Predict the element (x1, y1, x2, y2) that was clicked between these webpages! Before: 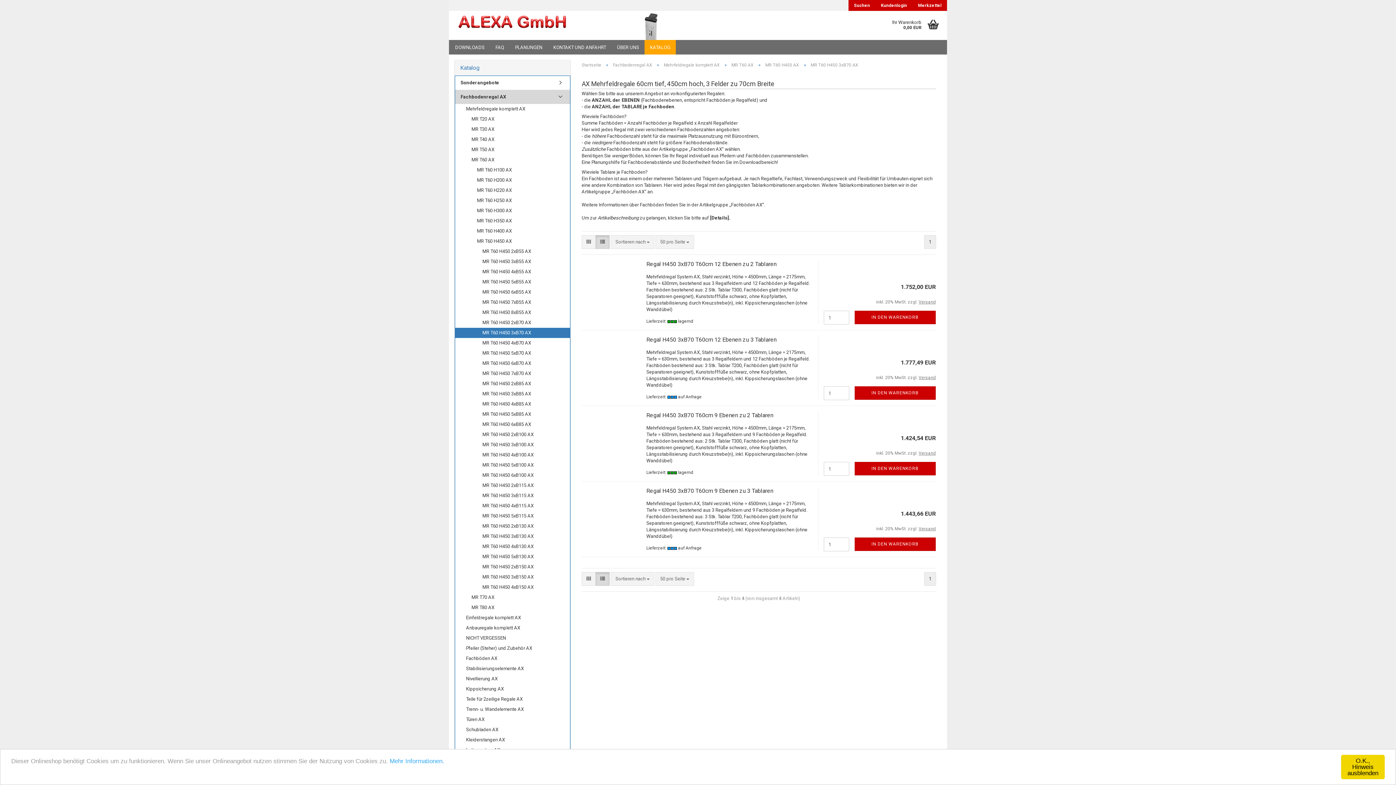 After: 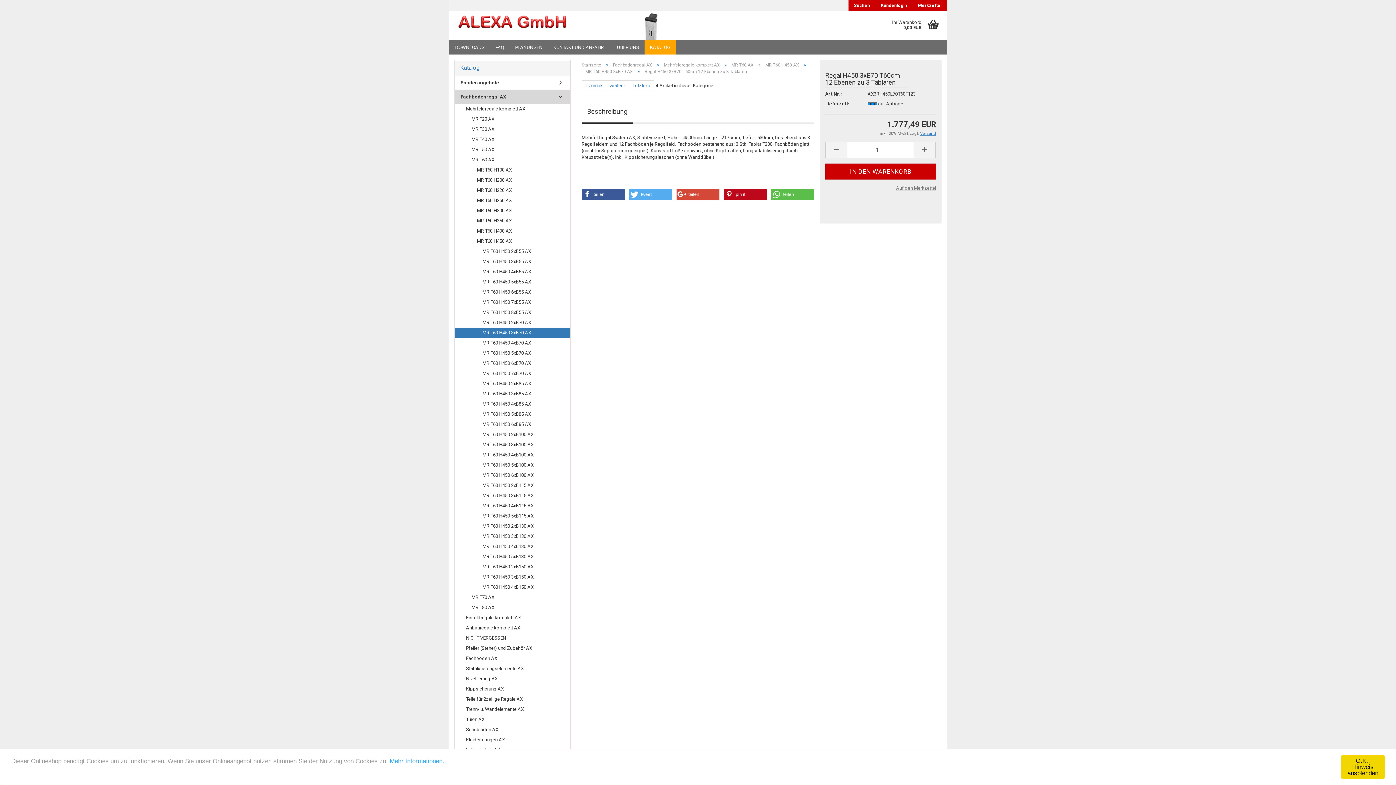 Action: label: Regal H450 3xB70 T60cm 12 Ebenen zu 3 Tablaren bbox: (646, 336, 776, 343)